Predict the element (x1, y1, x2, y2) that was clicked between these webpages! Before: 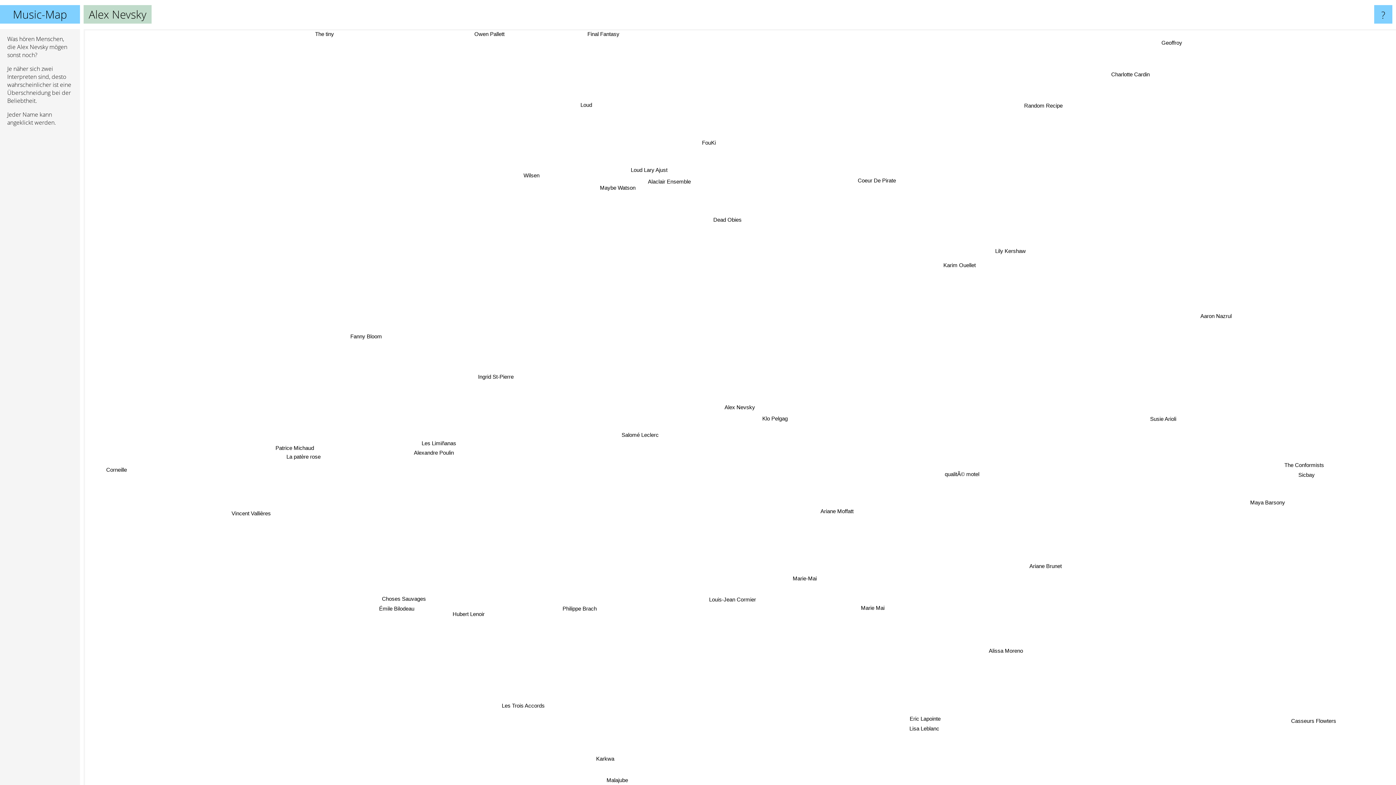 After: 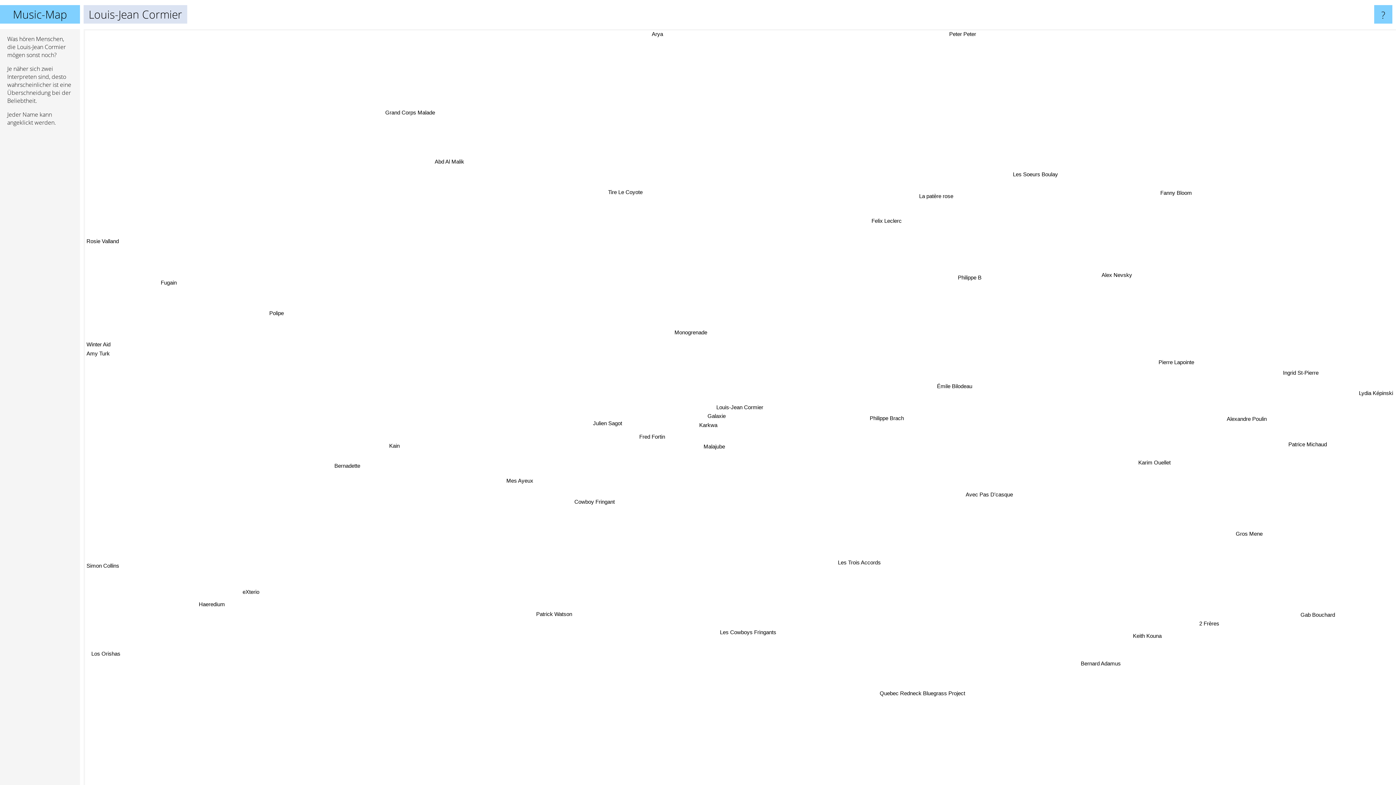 Action: label: Louis-Jean Cormier bbox: (567, 486, 620, 496)